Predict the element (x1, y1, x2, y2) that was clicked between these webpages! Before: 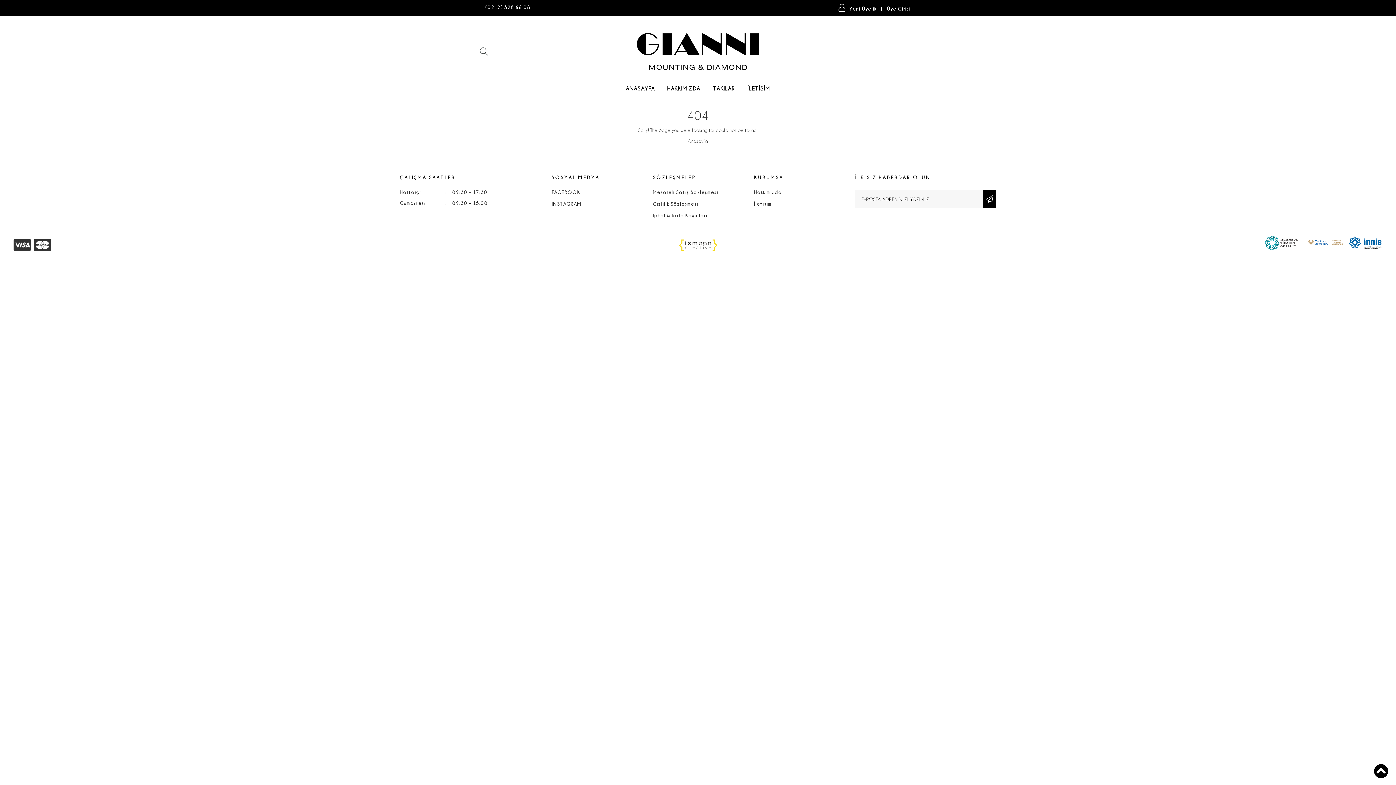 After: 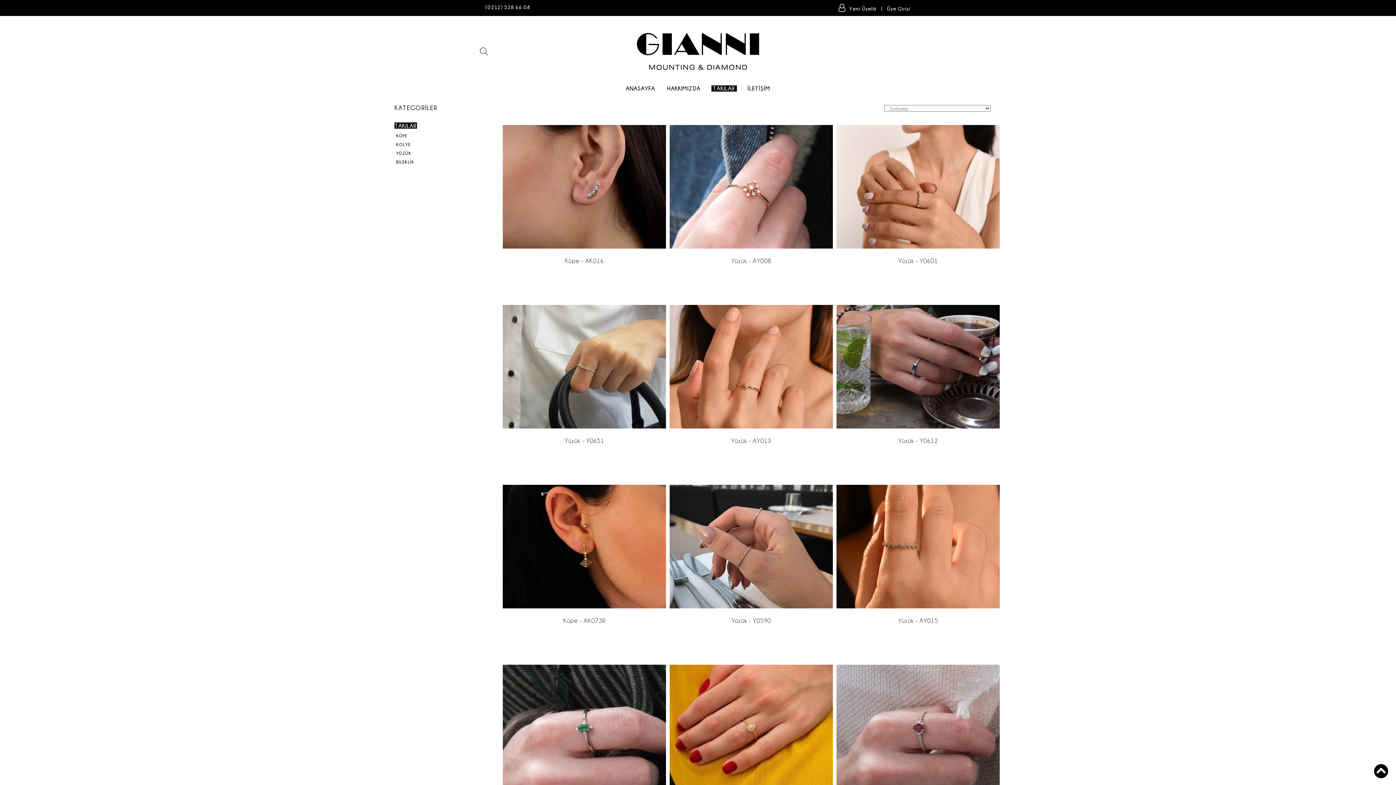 Action: bbox: (711, 85, 736, 91) label: TAKILAR